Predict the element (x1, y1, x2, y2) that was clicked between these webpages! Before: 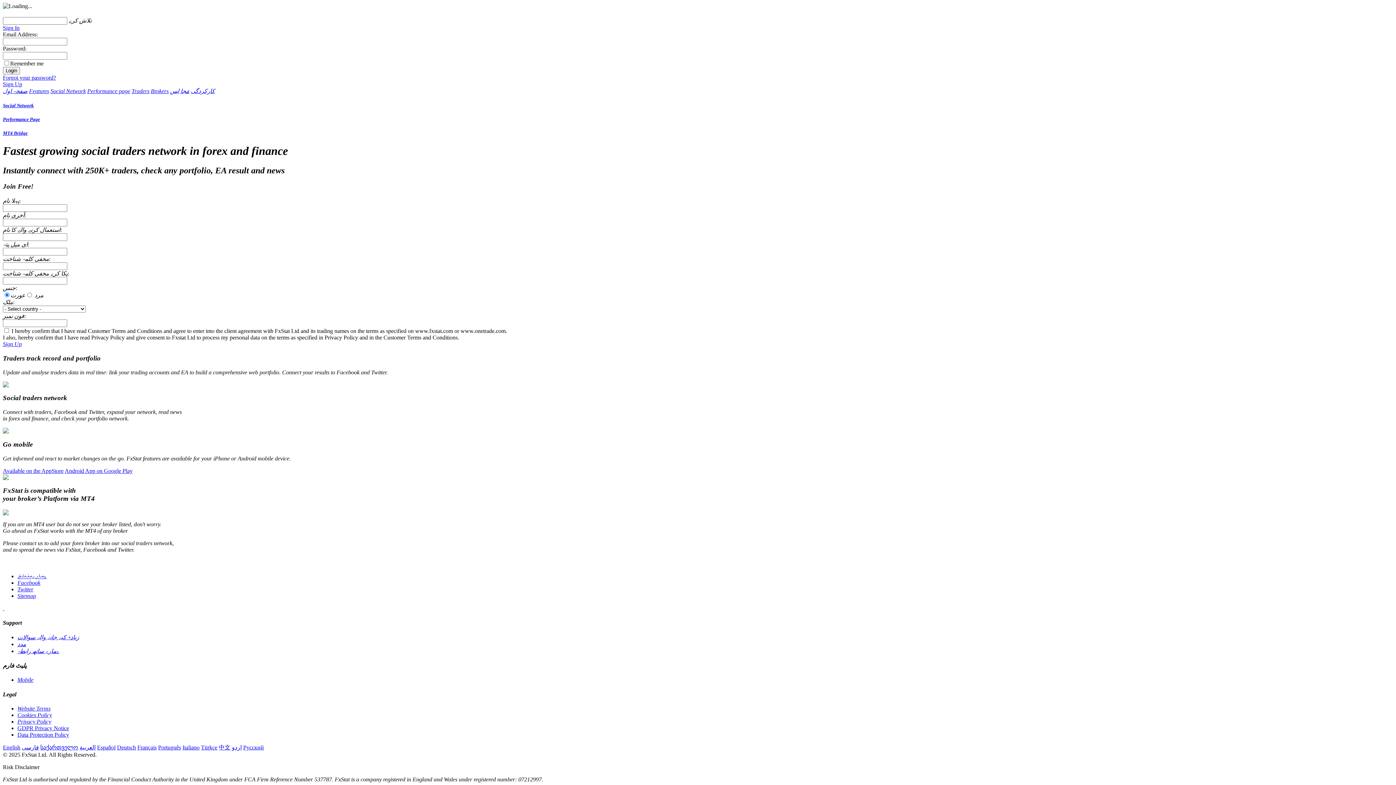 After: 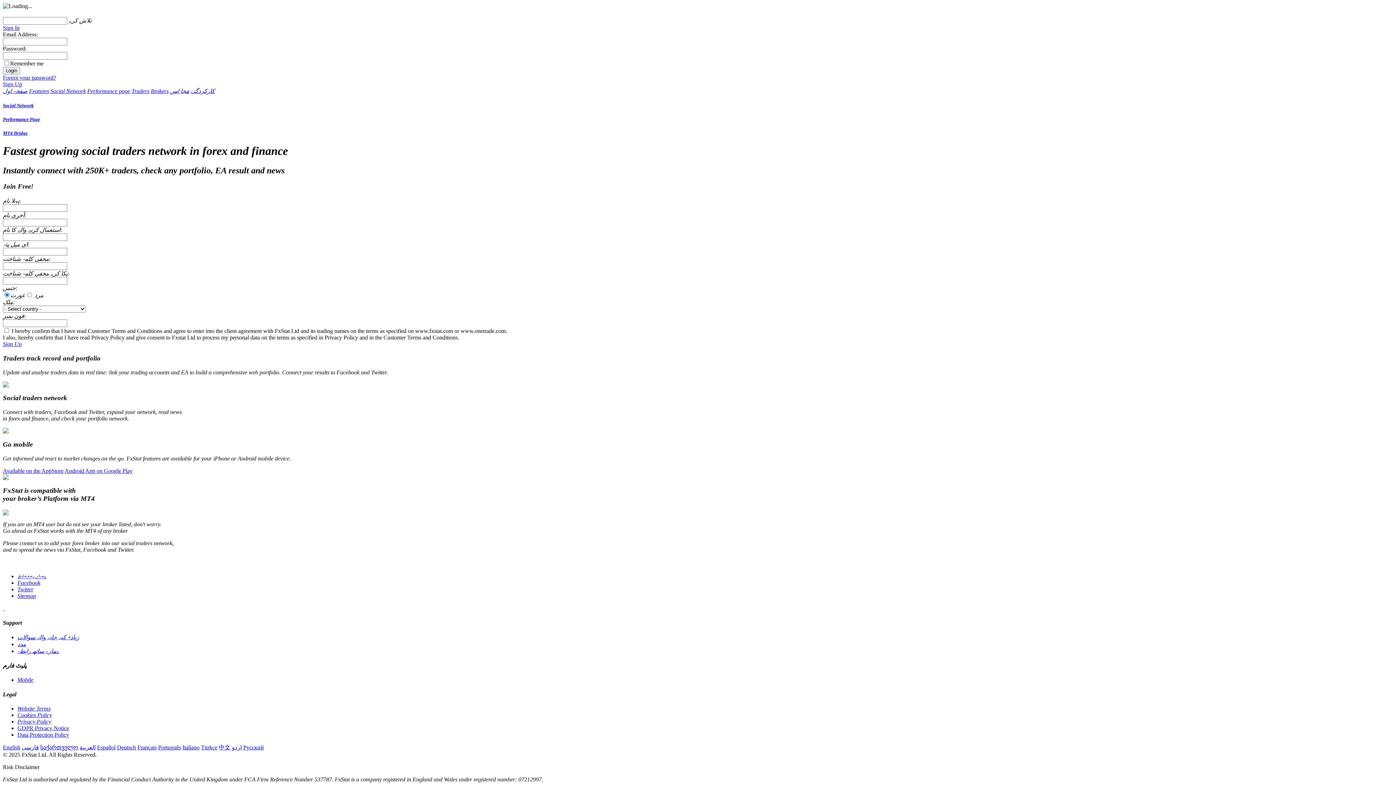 Action: label: اردو bbox: (232, 744, 241, 750)